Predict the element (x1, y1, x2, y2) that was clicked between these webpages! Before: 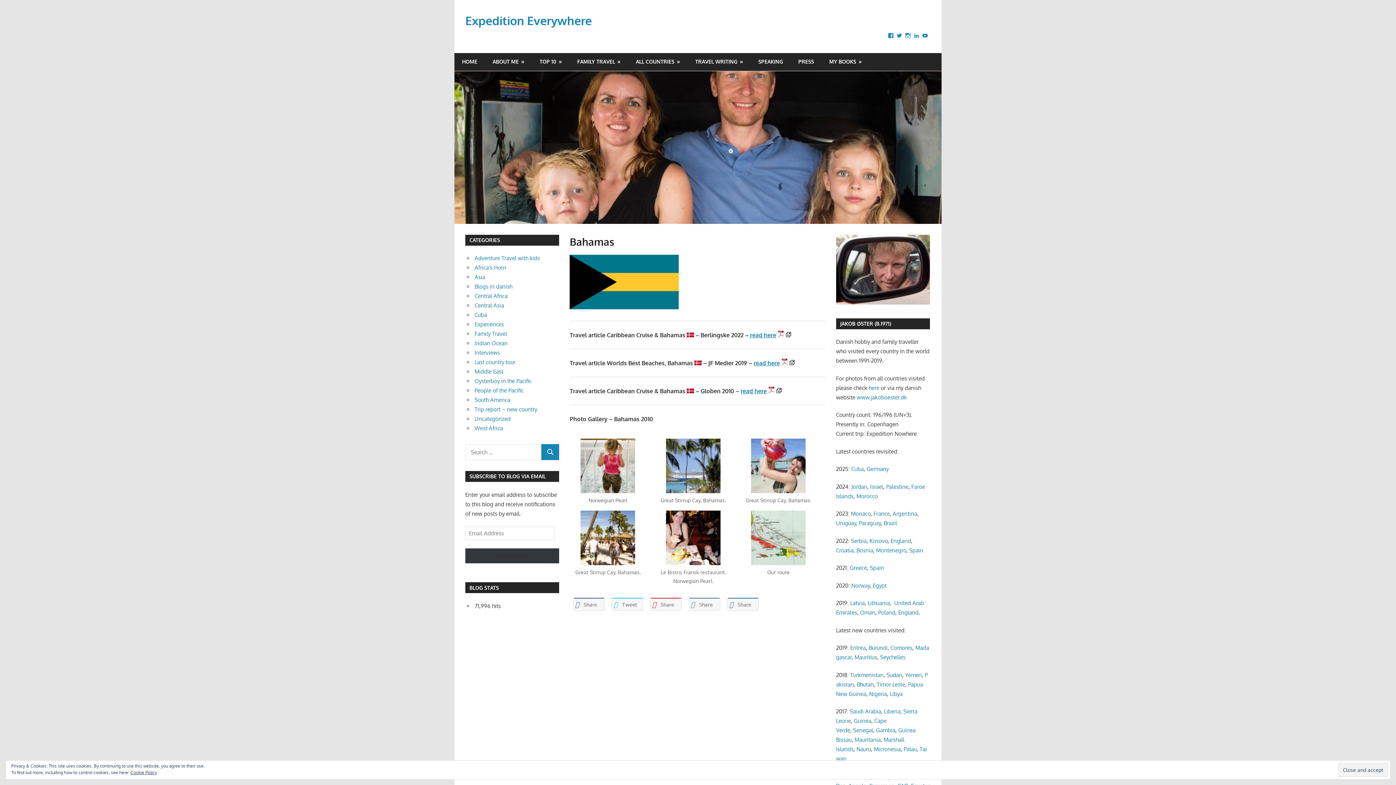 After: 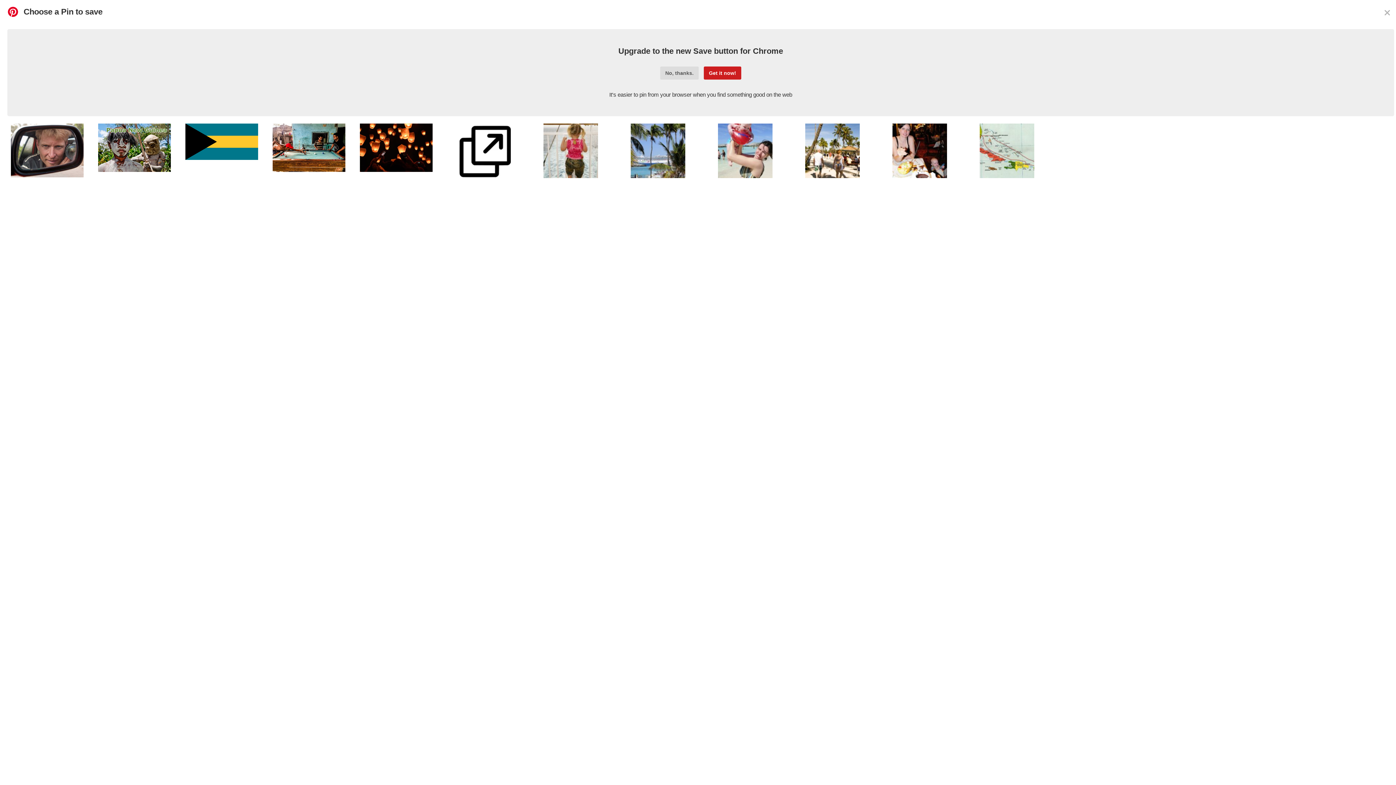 Action: label:  Share bbox: (650, 598, 681, 611)